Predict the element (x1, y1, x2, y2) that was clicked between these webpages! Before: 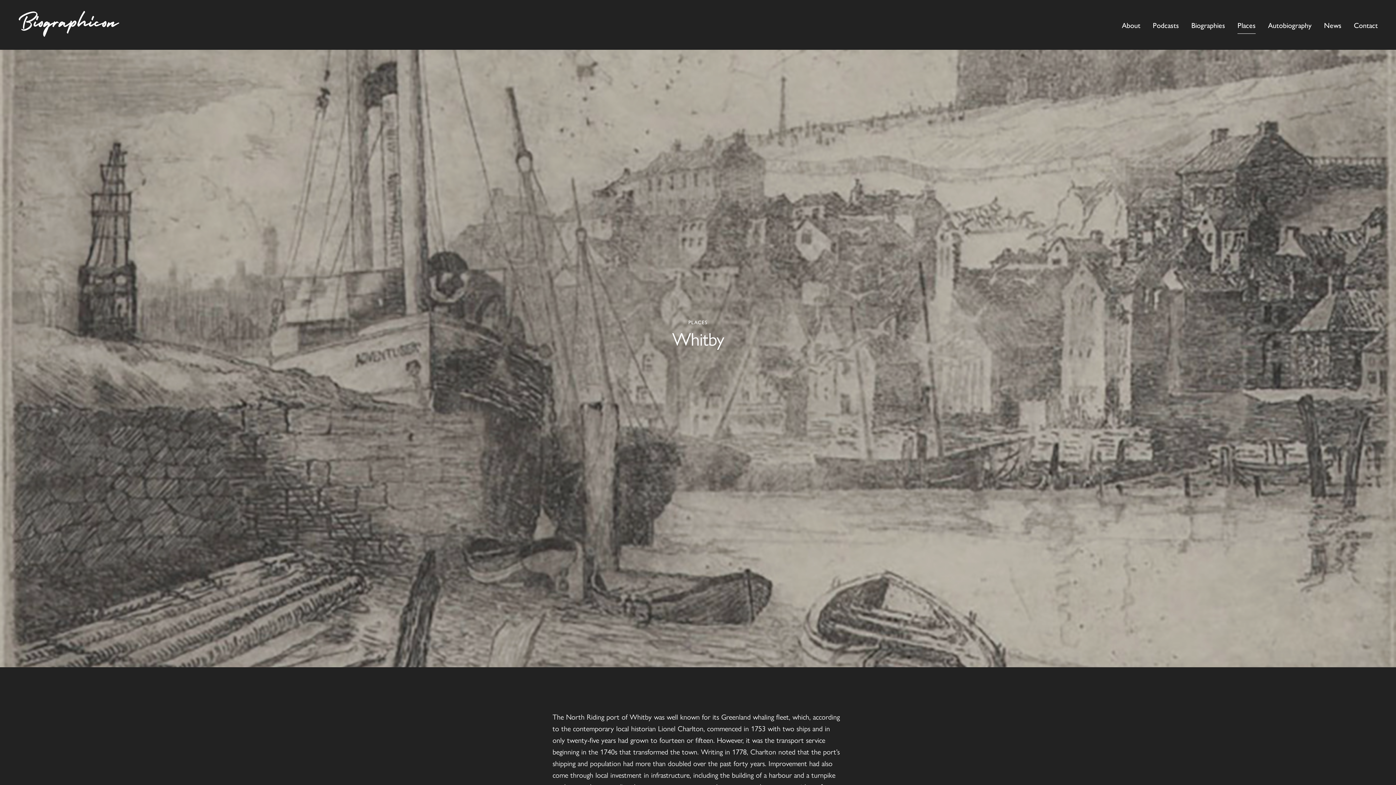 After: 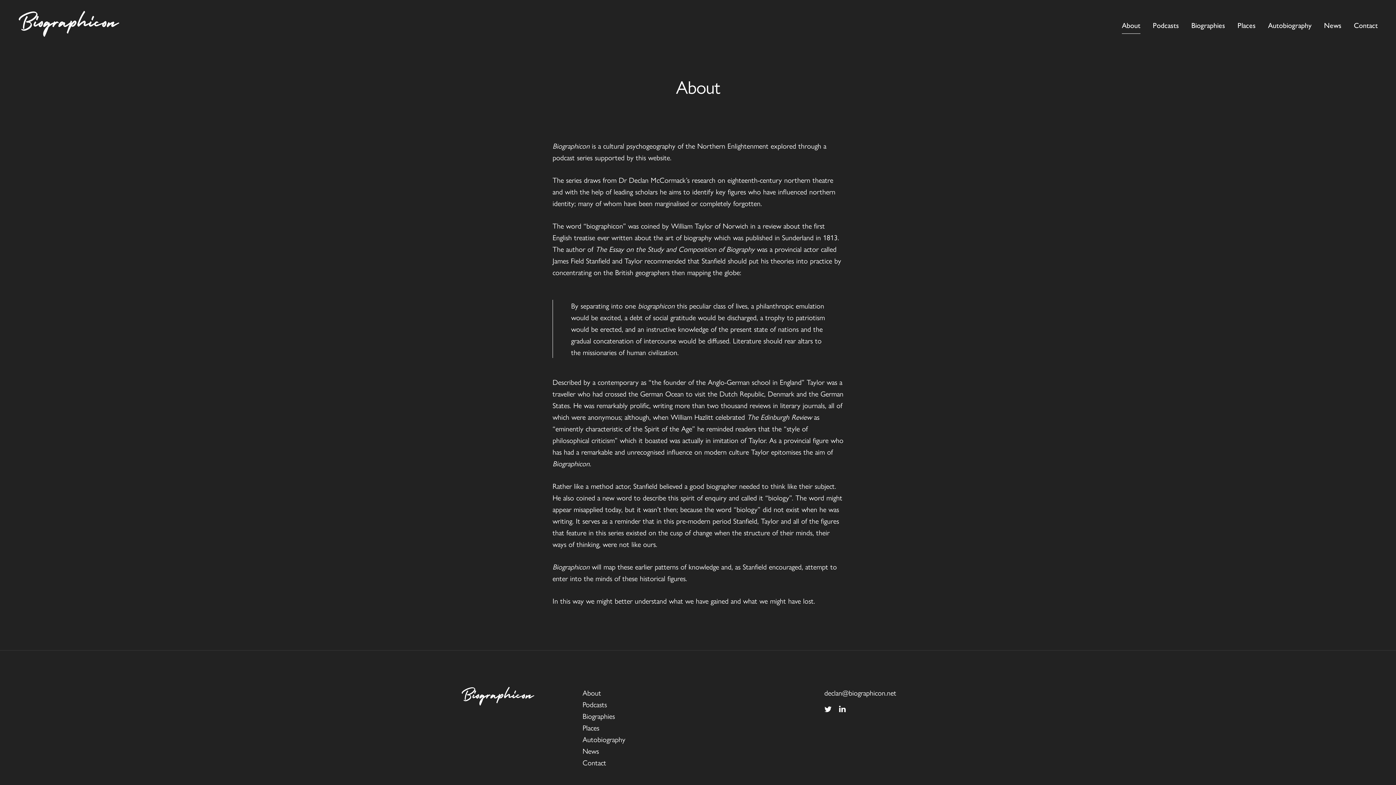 Action: label: About bbox: (1122, 15, 1140, 33)